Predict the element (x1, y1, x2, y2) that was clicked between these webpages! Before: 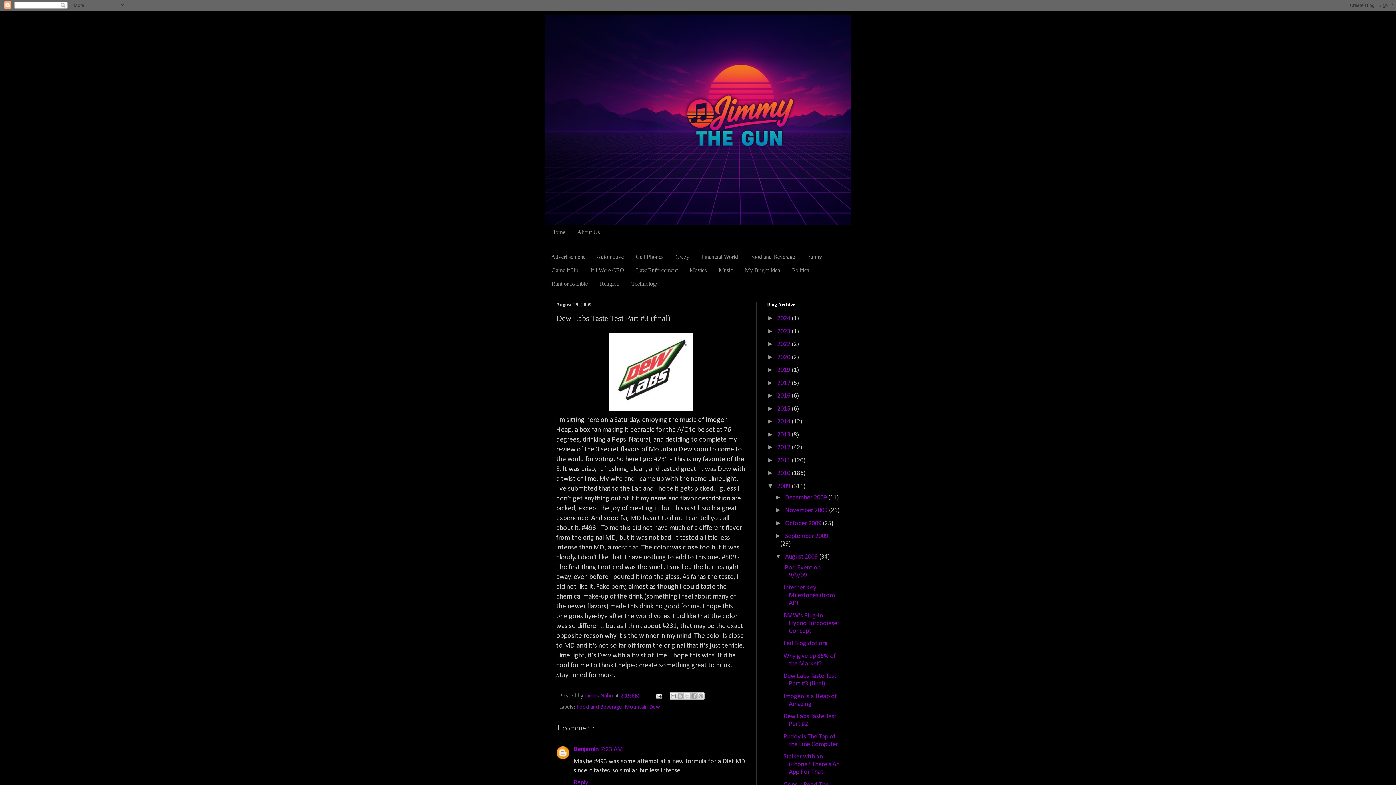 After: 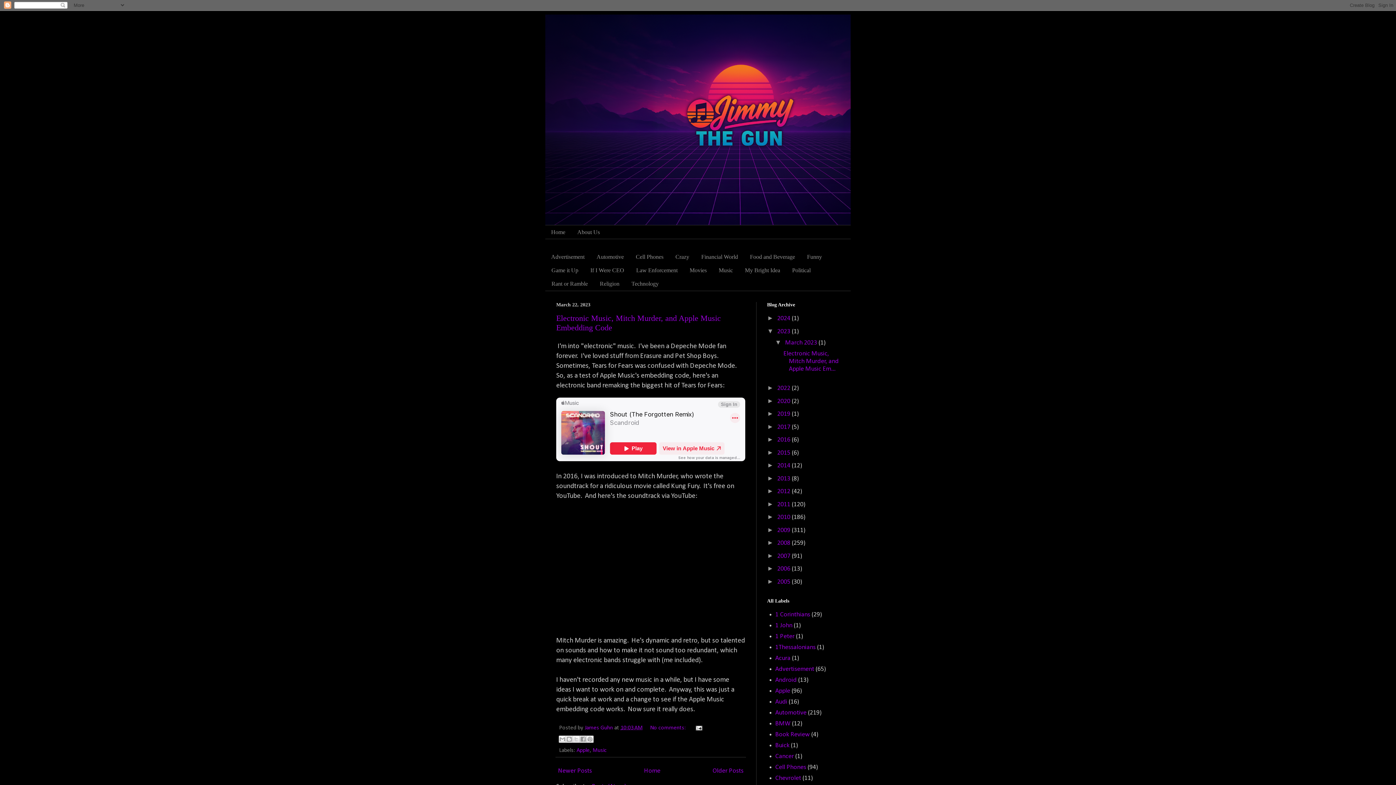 Action: bbox: (777, 328, 792, 335) label: 2023 